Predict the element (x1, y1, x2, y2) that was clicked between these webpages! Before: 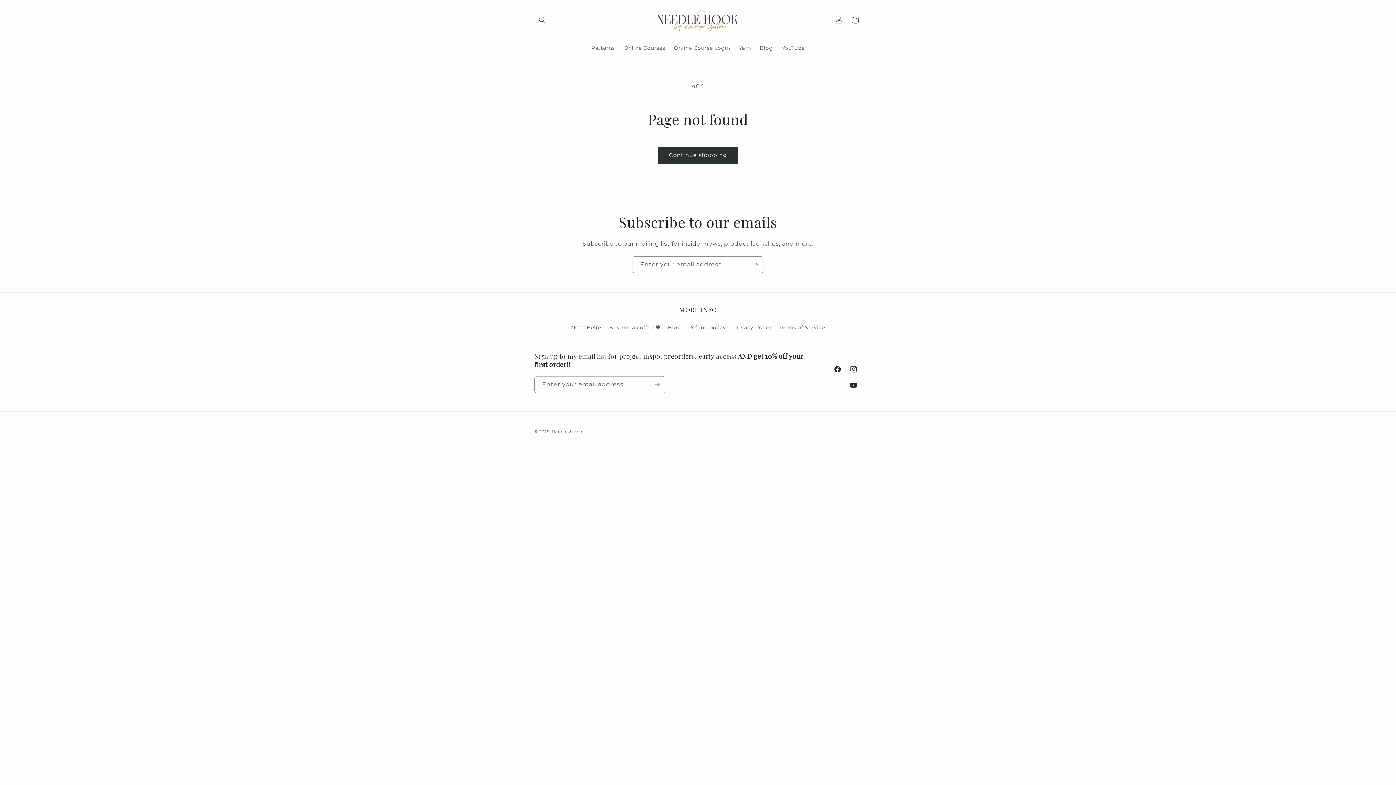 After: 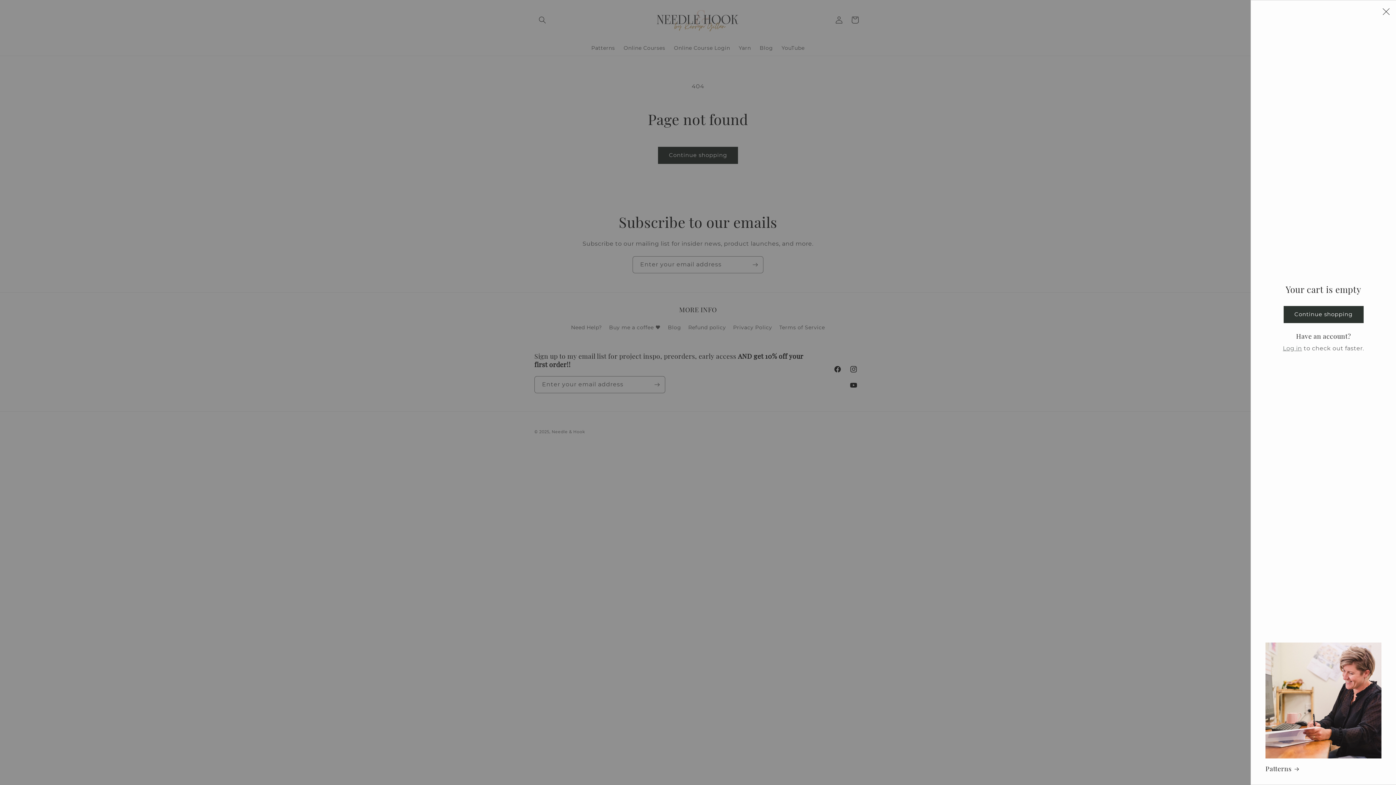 Action: bbox: (847, 12, 863, 28) label: Cart